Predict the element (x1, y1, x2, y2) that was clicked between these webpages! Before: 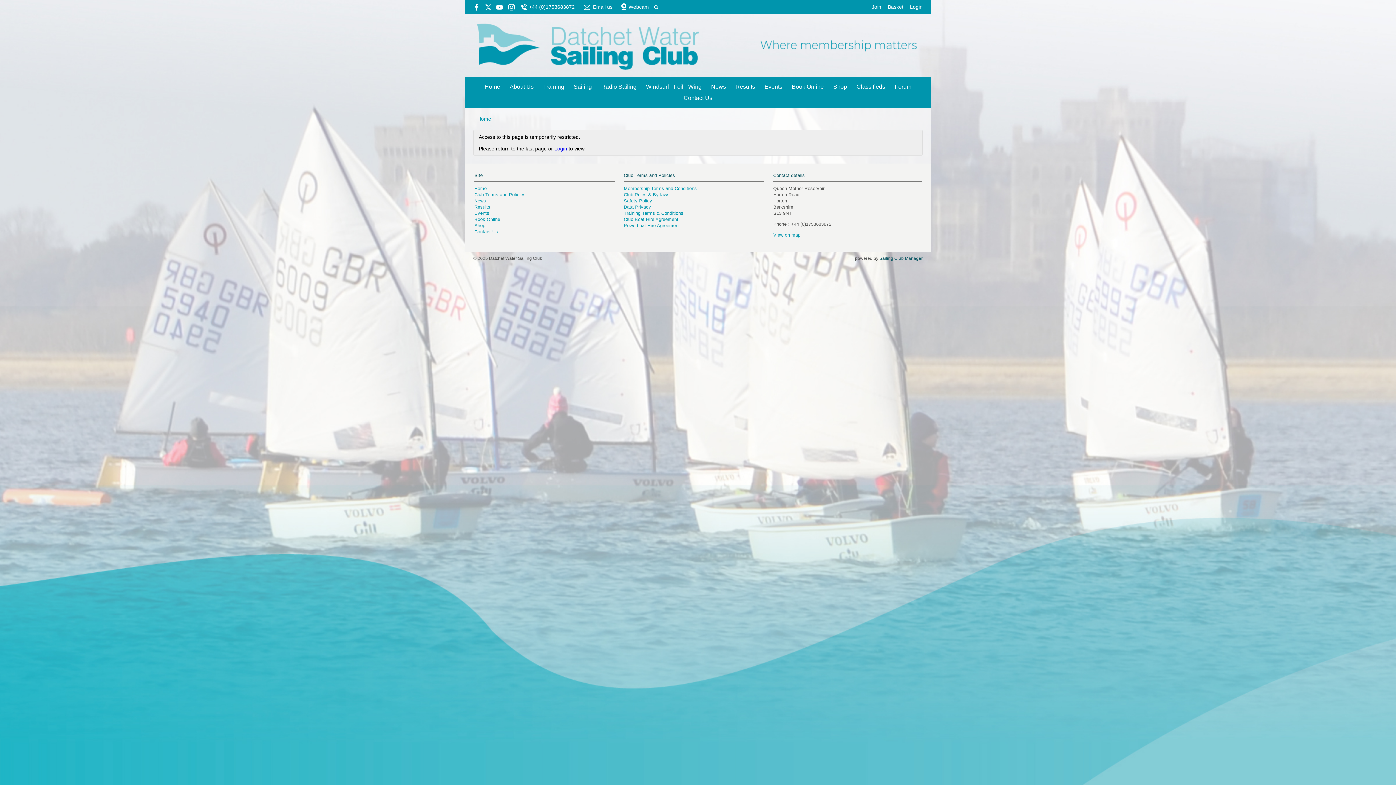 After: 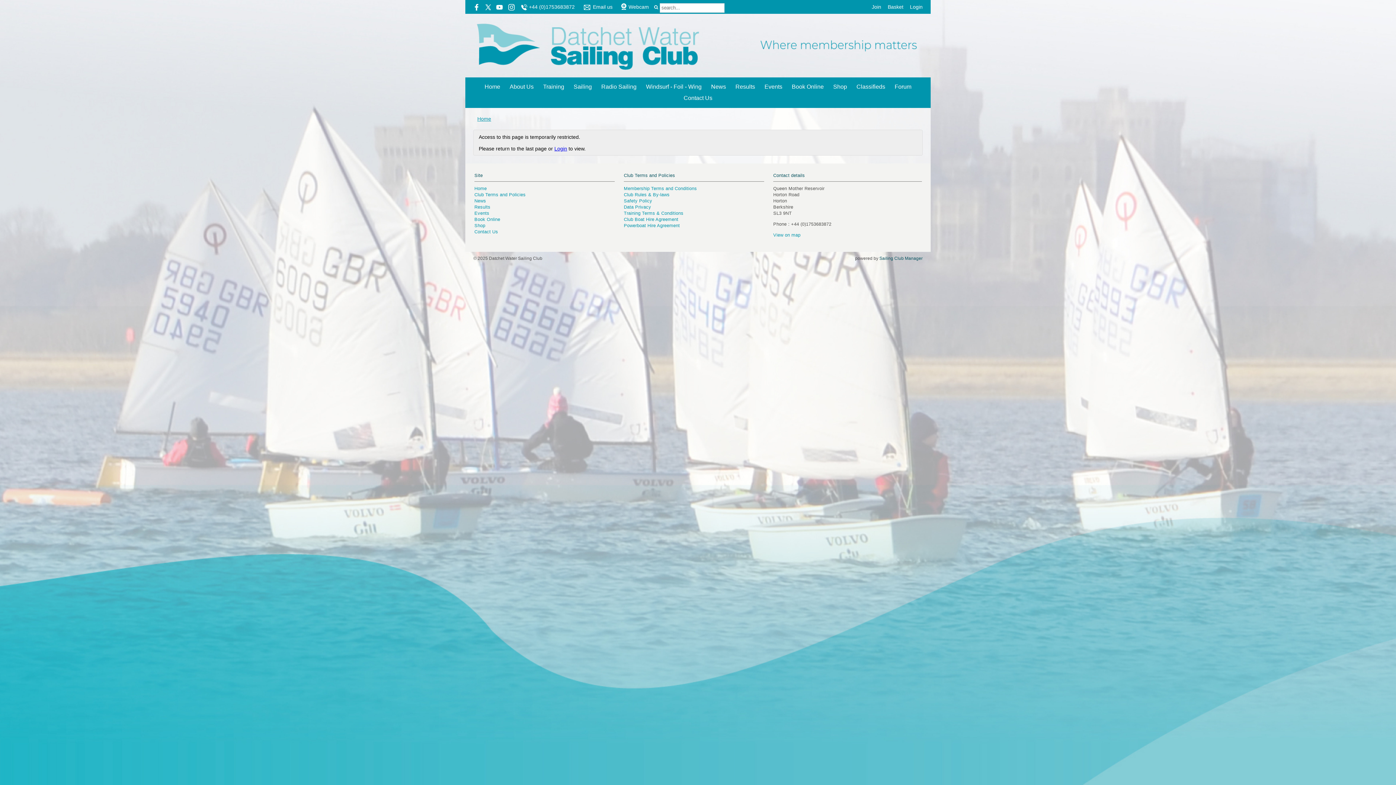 Action: bbox: (654, 4, 658, 9)